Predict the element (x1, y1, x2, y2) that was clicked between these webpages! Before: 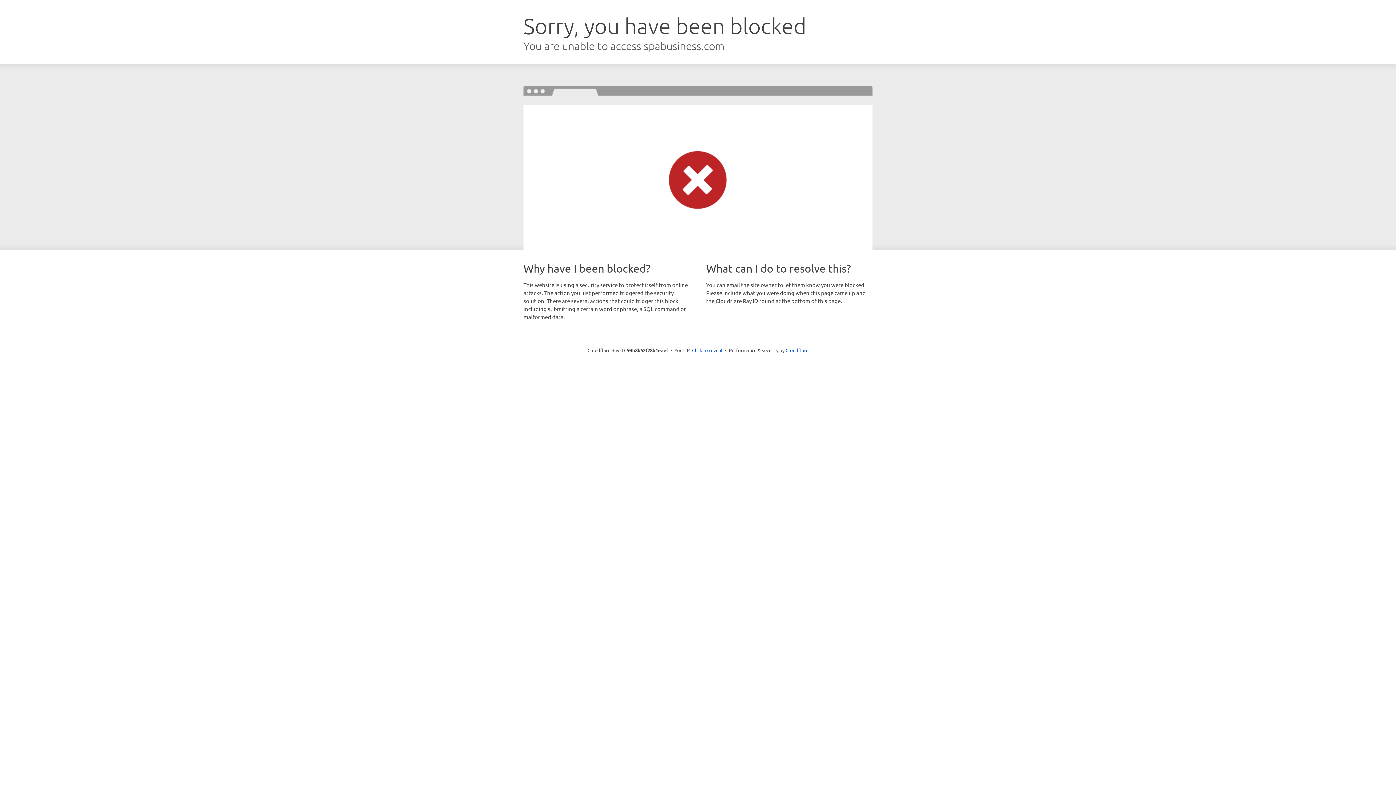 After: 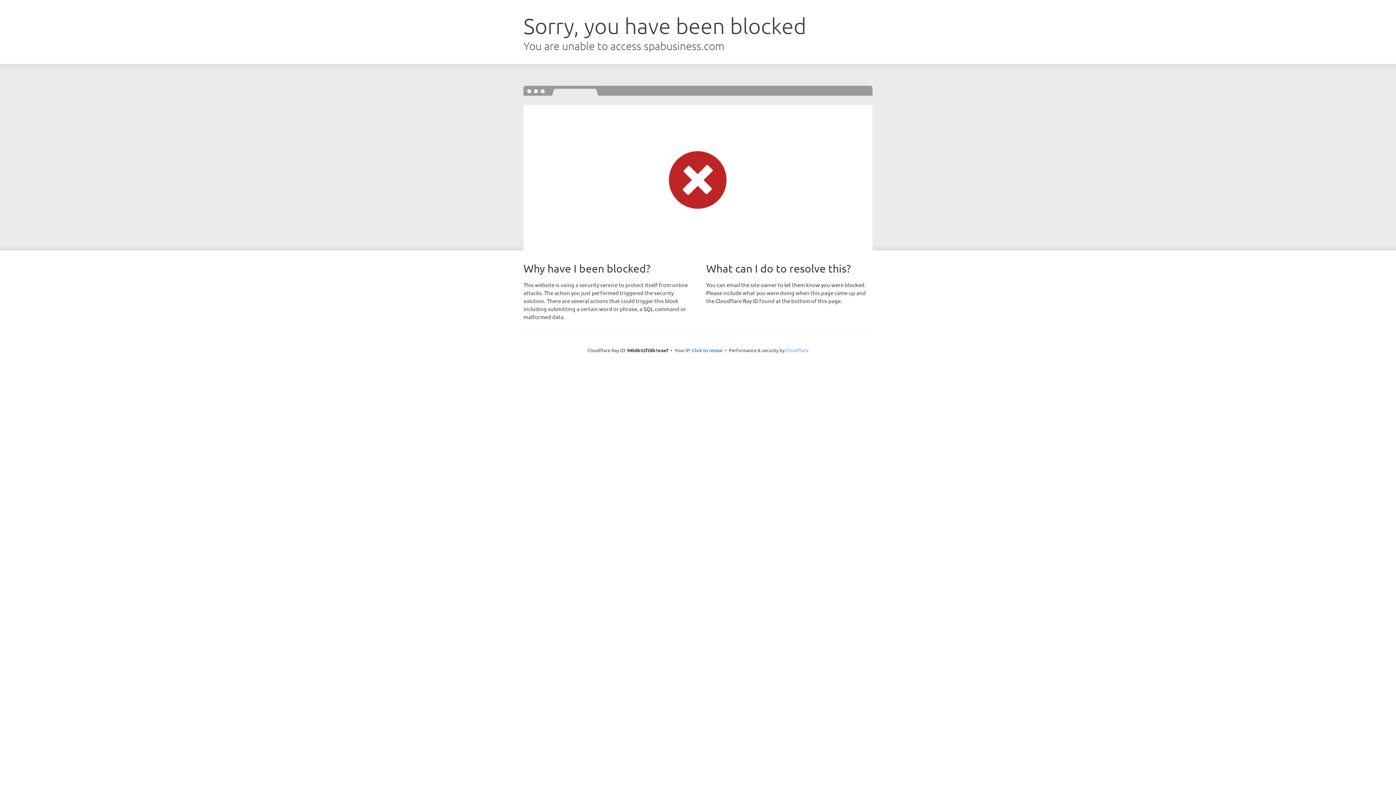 Action: label: Cloudflare bbox: (785, 347, 808, 353)